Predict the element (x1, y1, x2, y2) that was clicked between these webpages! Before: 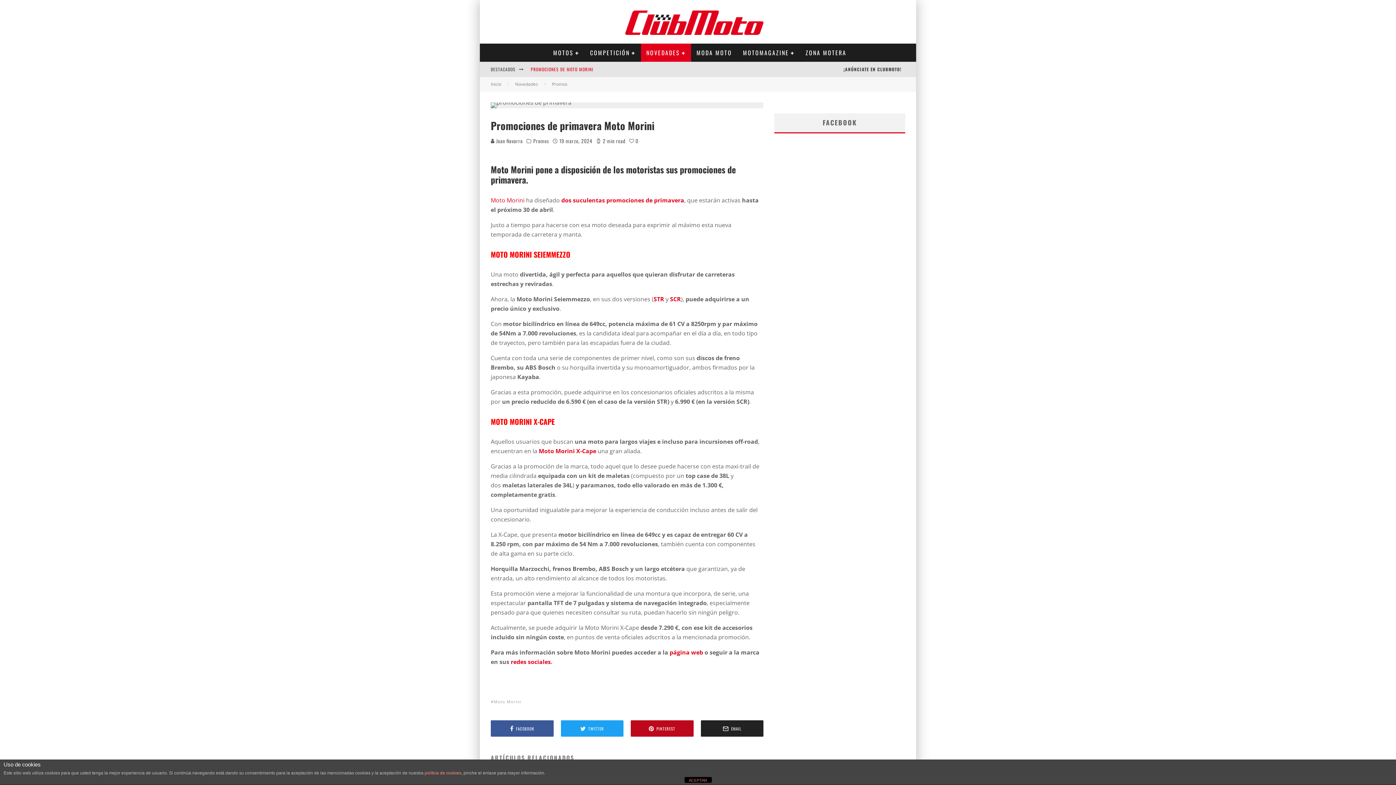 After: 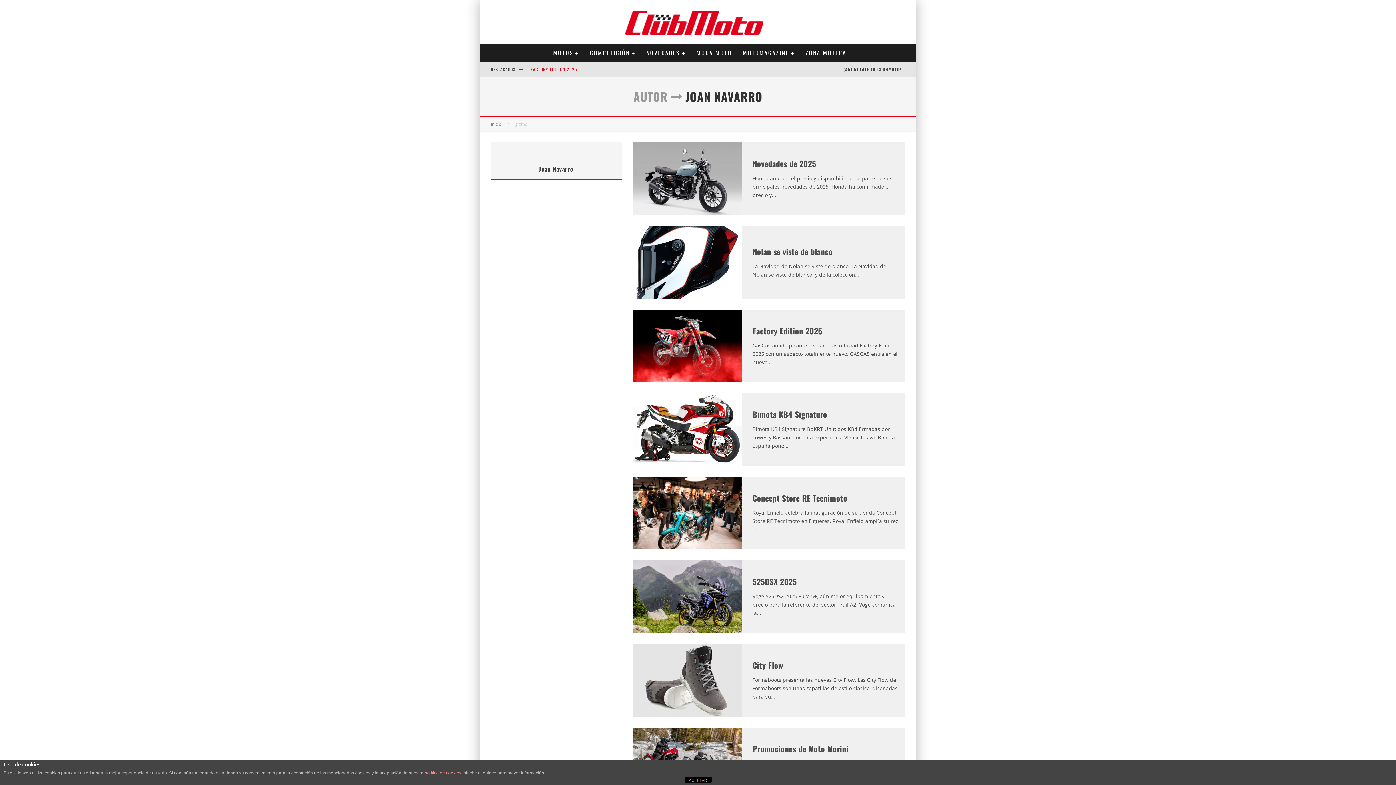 Action: label:  Joan Navarro bbox: (490, 137, 522, 144)